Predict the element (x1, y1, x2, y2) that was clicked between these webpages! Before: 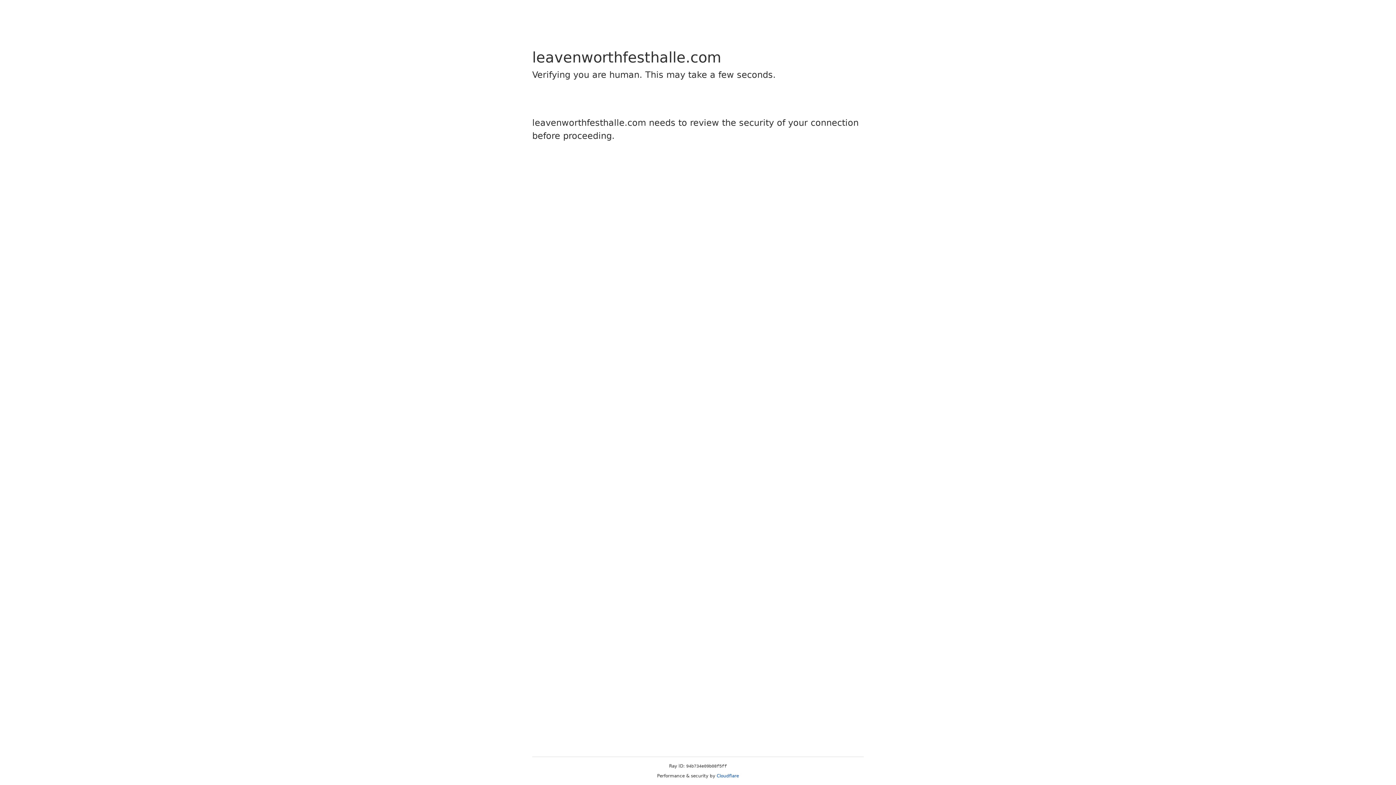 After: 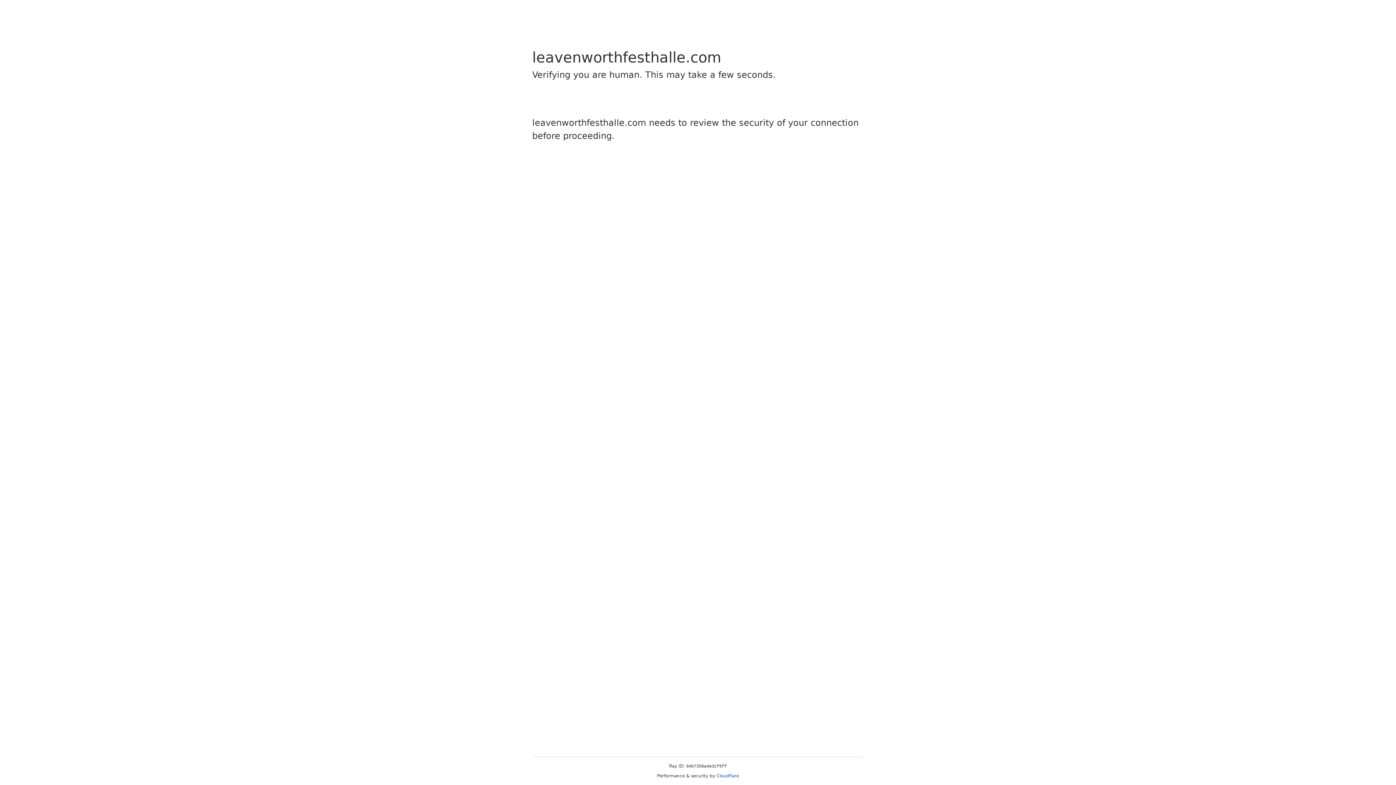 Action: bbox: (716, 773, 739, 778) label: Cloudflare